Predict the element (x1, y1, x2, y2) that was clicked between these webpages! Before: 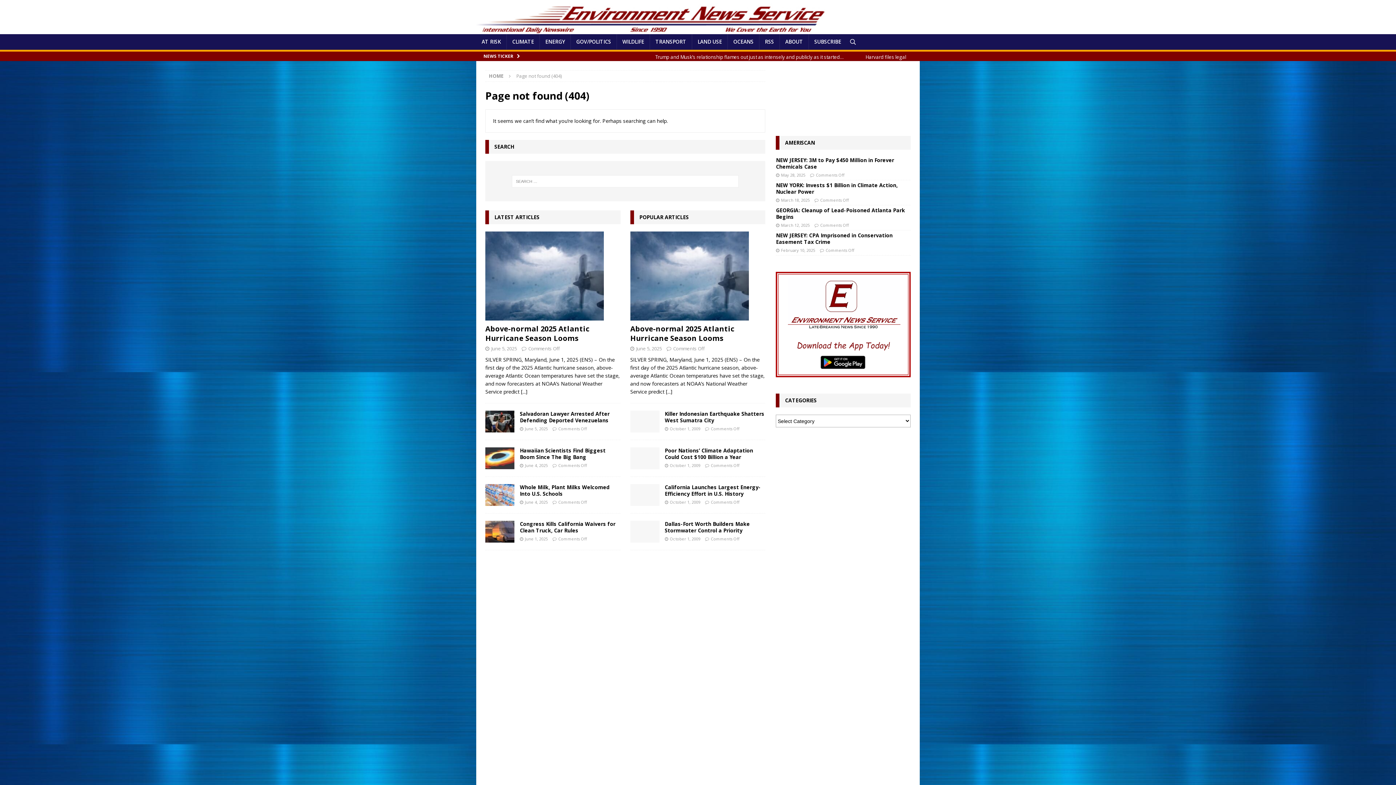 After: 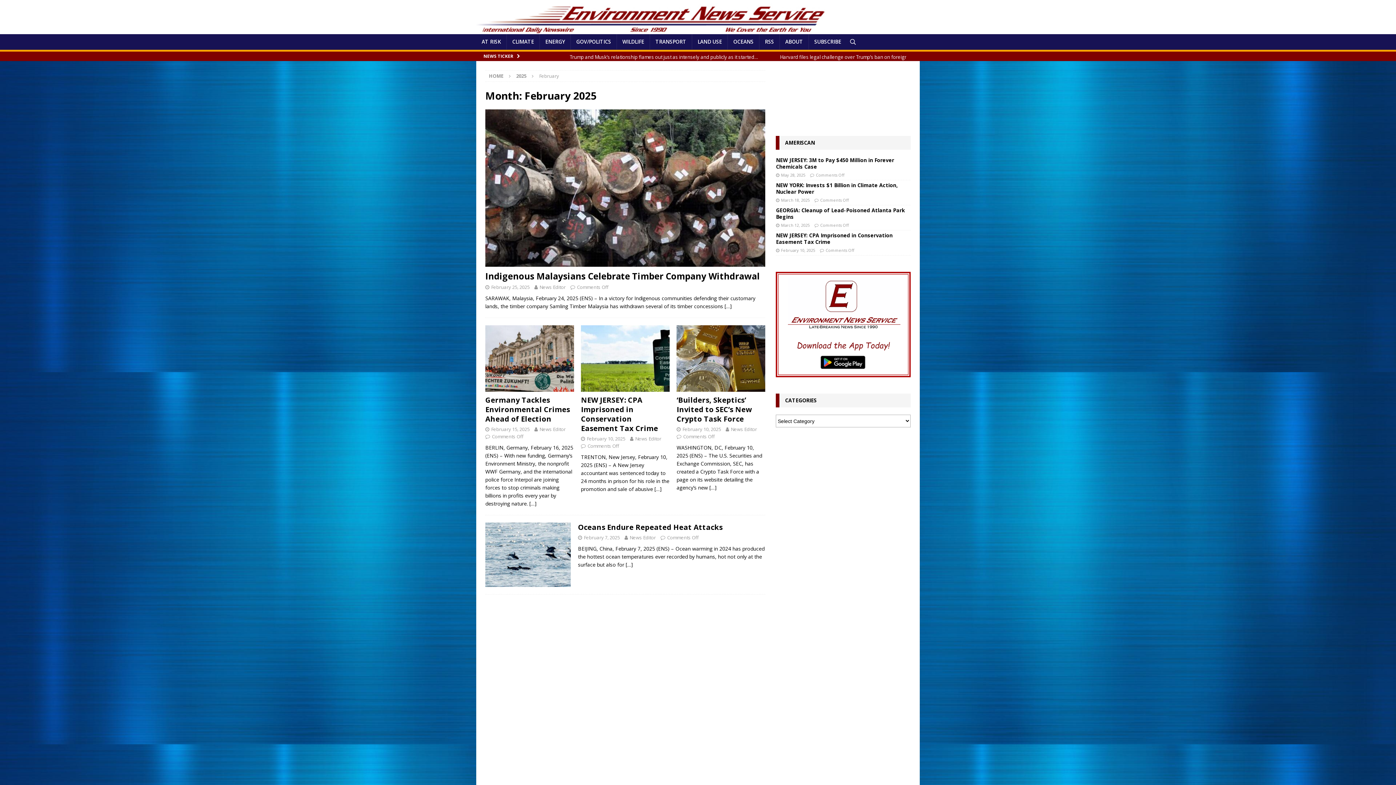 Action: bbox: (781, 247, 815, 253) label: February 10, 2025